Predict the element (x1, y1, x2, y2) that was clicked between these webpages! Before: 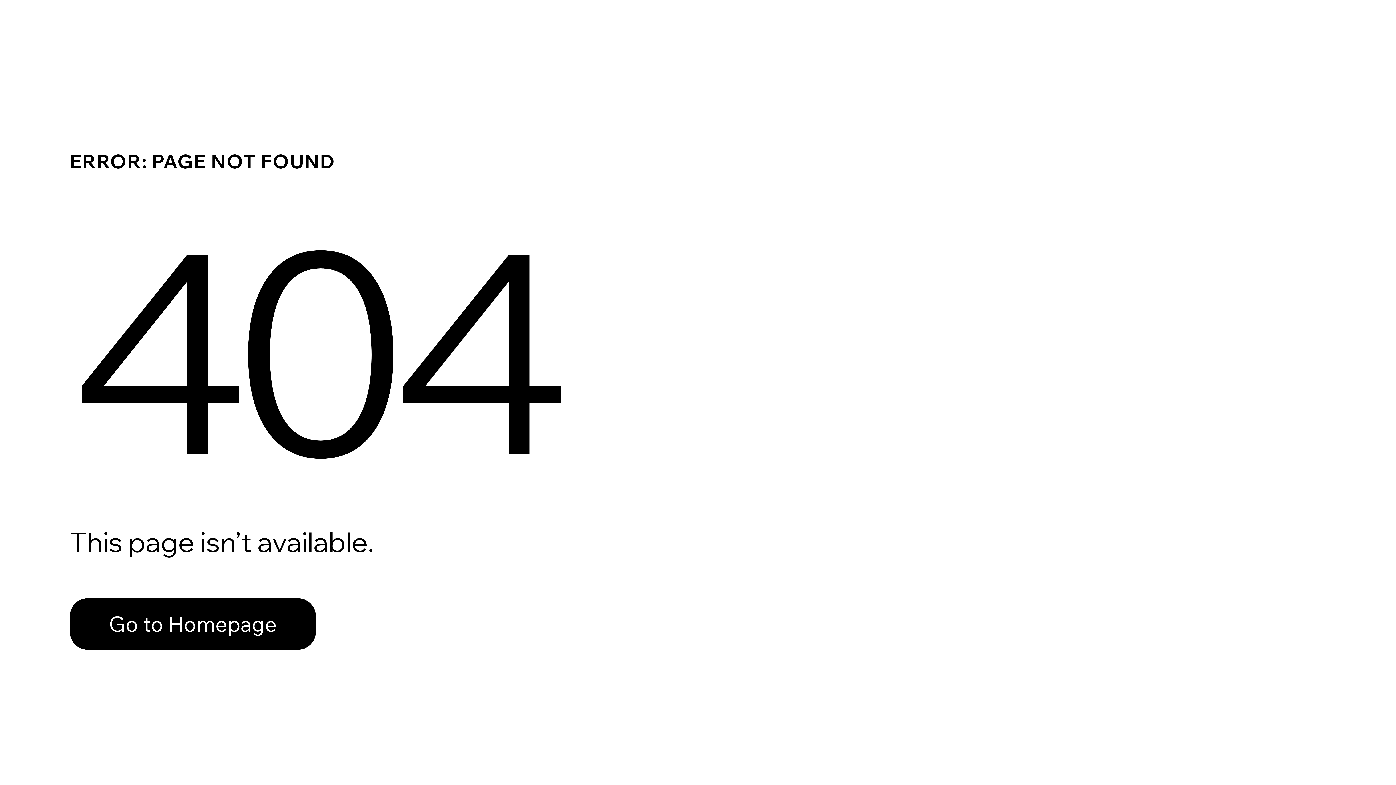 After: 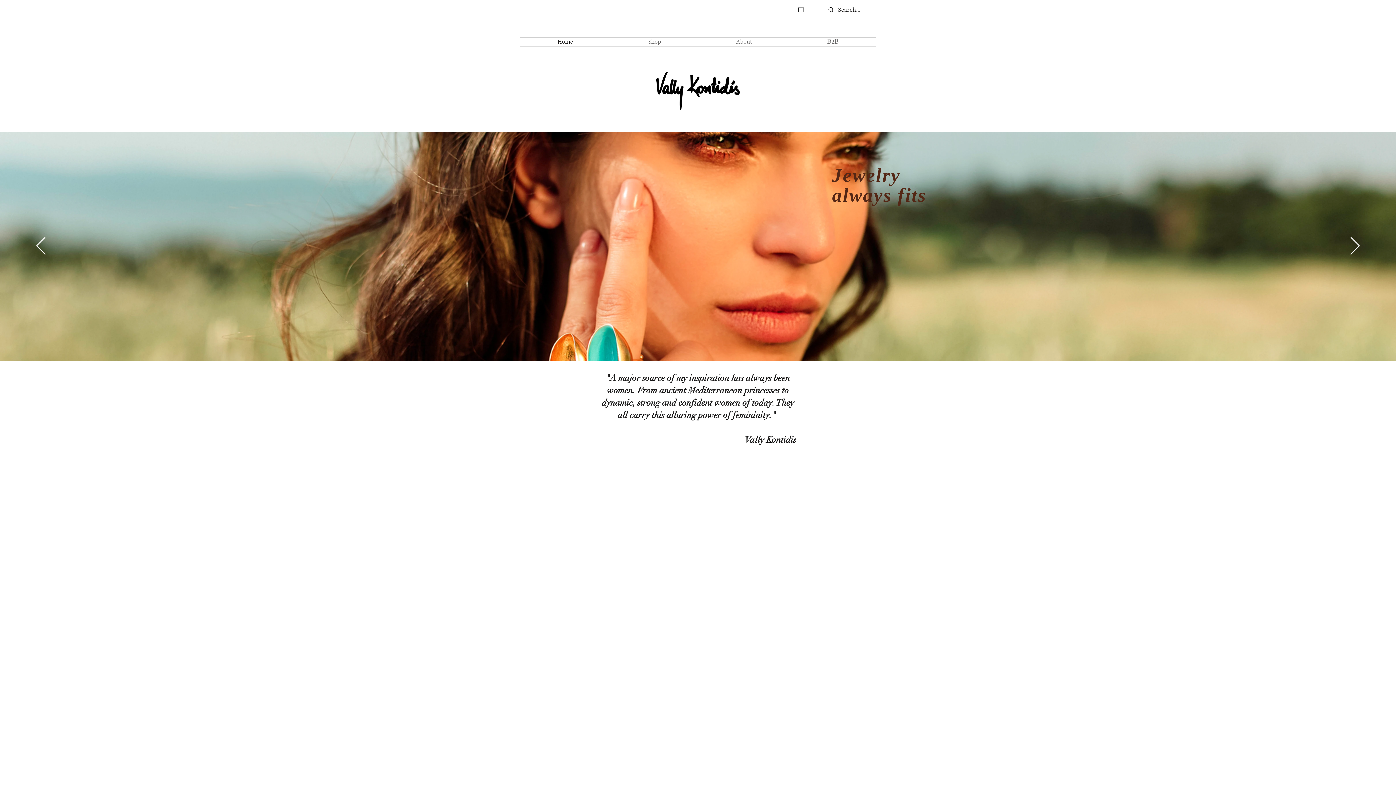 Action: bbox: (69, 598, 316, 650) label: Go to Homepage